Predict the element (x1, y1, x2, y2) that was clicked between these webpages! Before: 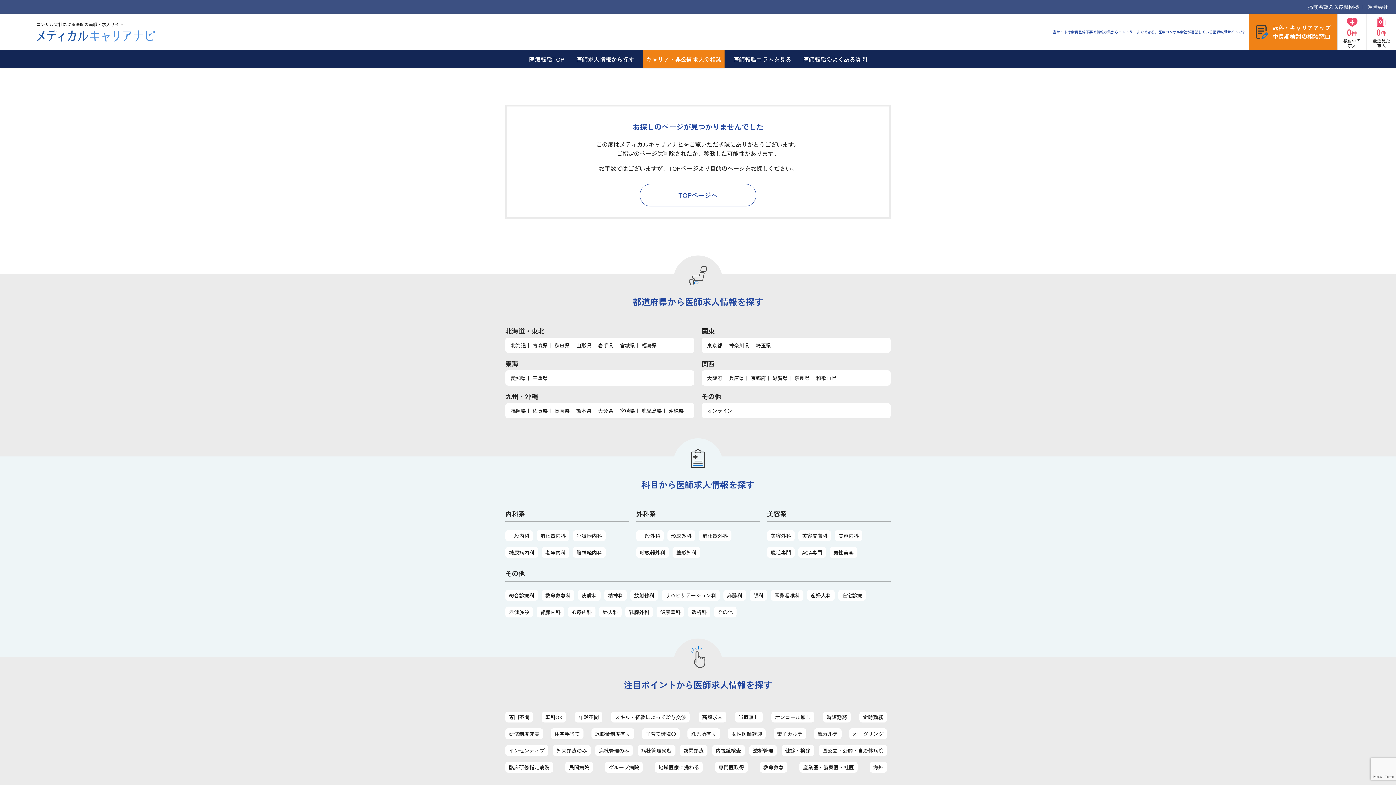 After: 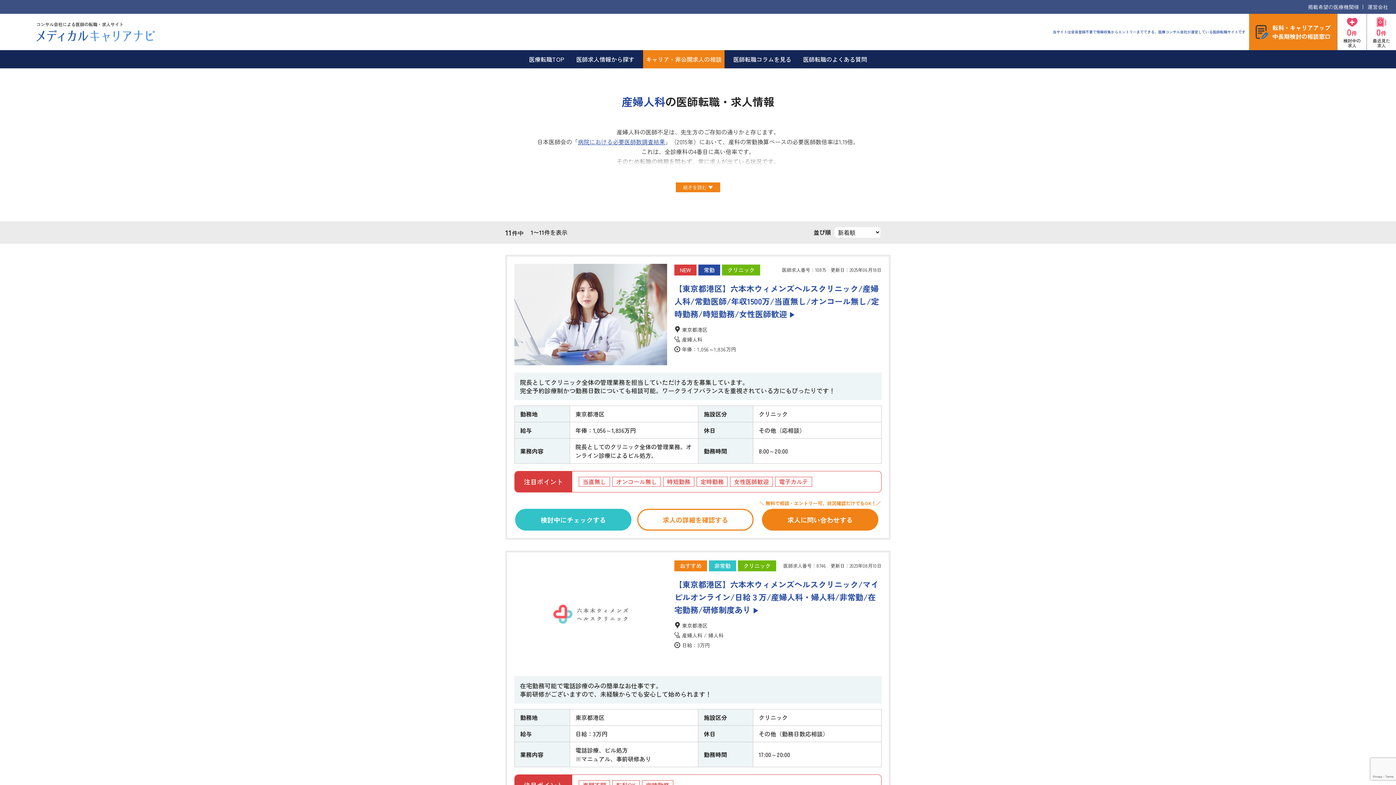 Action: bbox: (807, 590, 834, 601) label: 産婦人科